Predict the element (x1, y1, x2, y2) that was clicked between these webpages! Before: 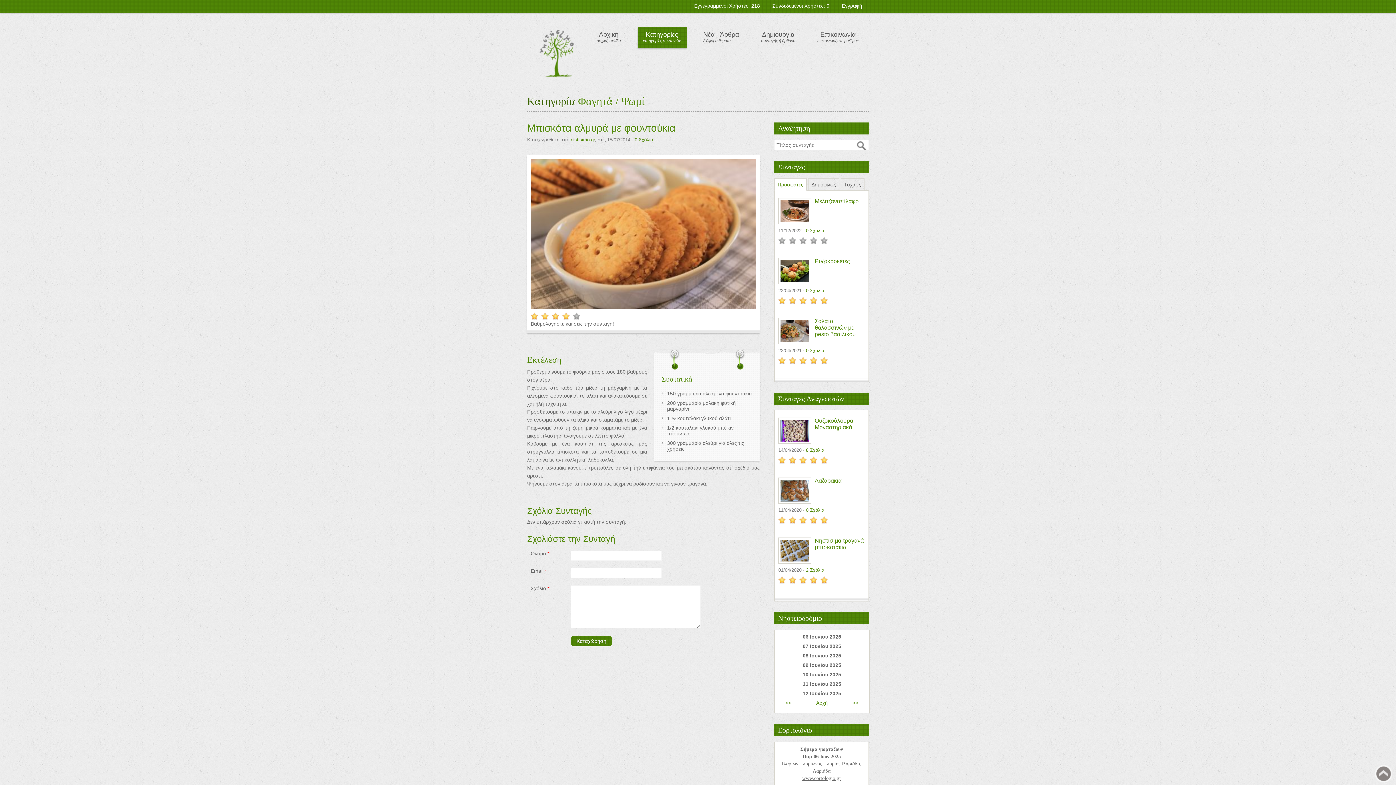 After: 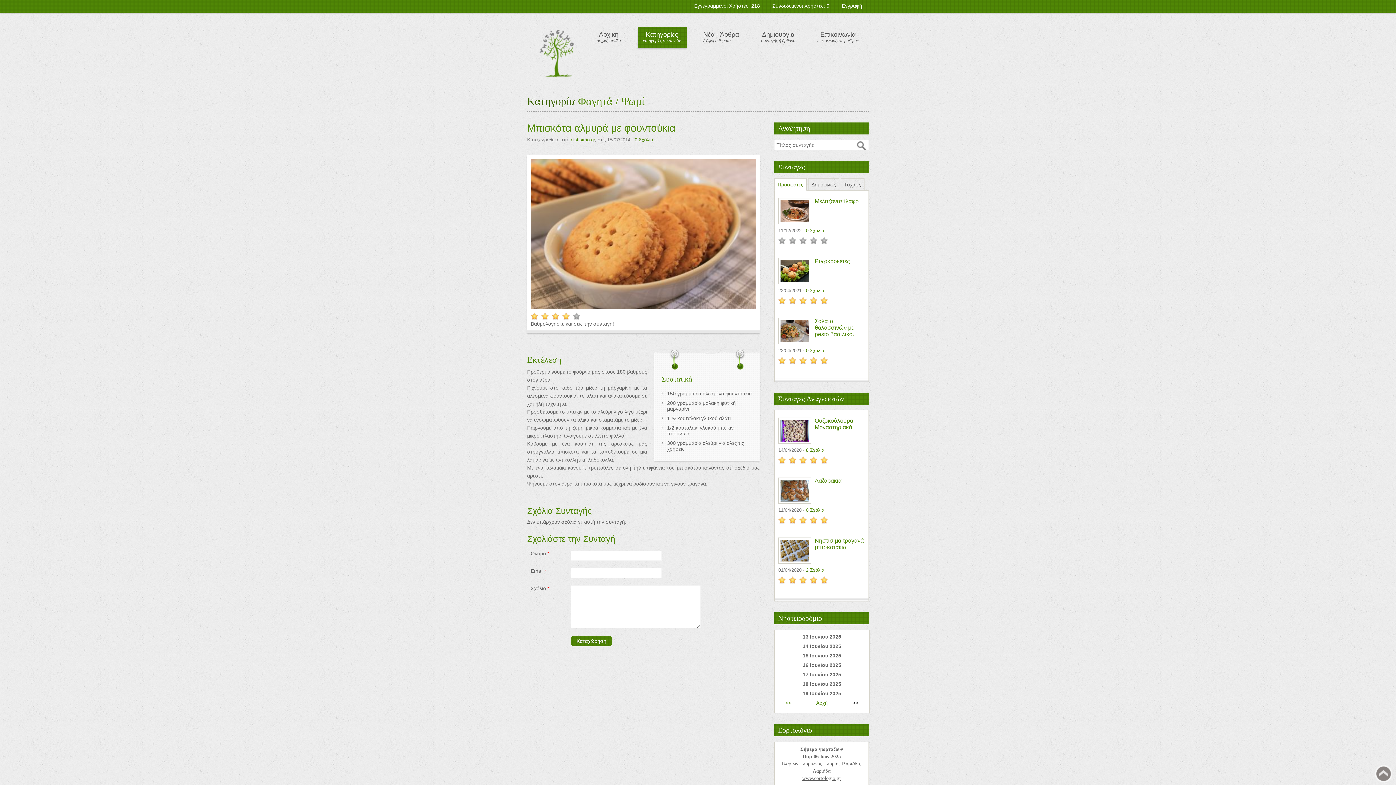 Action: bbox: (852, 700, 858, 706) label: >>